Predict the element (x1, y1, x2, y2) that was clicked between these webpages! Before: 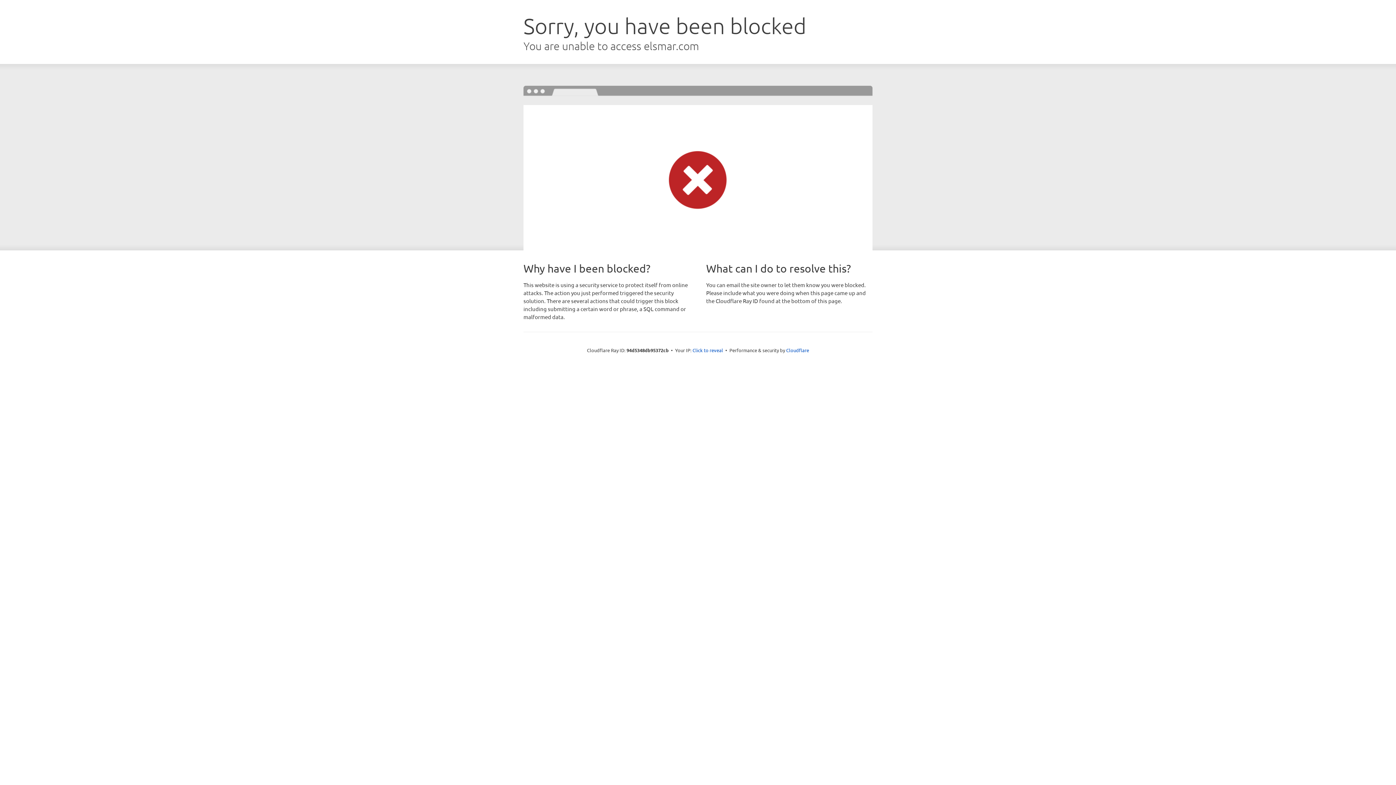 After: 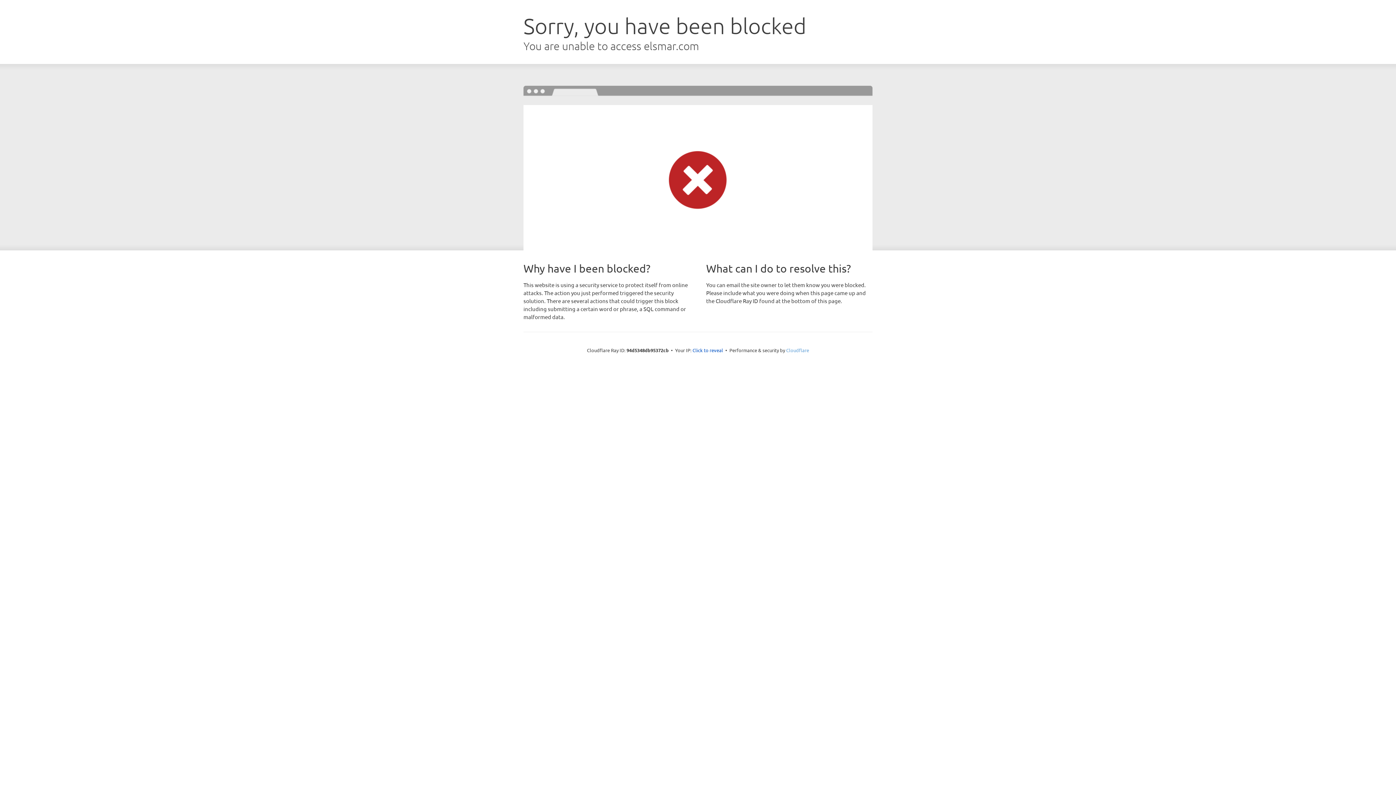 Action: bbox: (786, 347, 809, 353) label: Cloudflare